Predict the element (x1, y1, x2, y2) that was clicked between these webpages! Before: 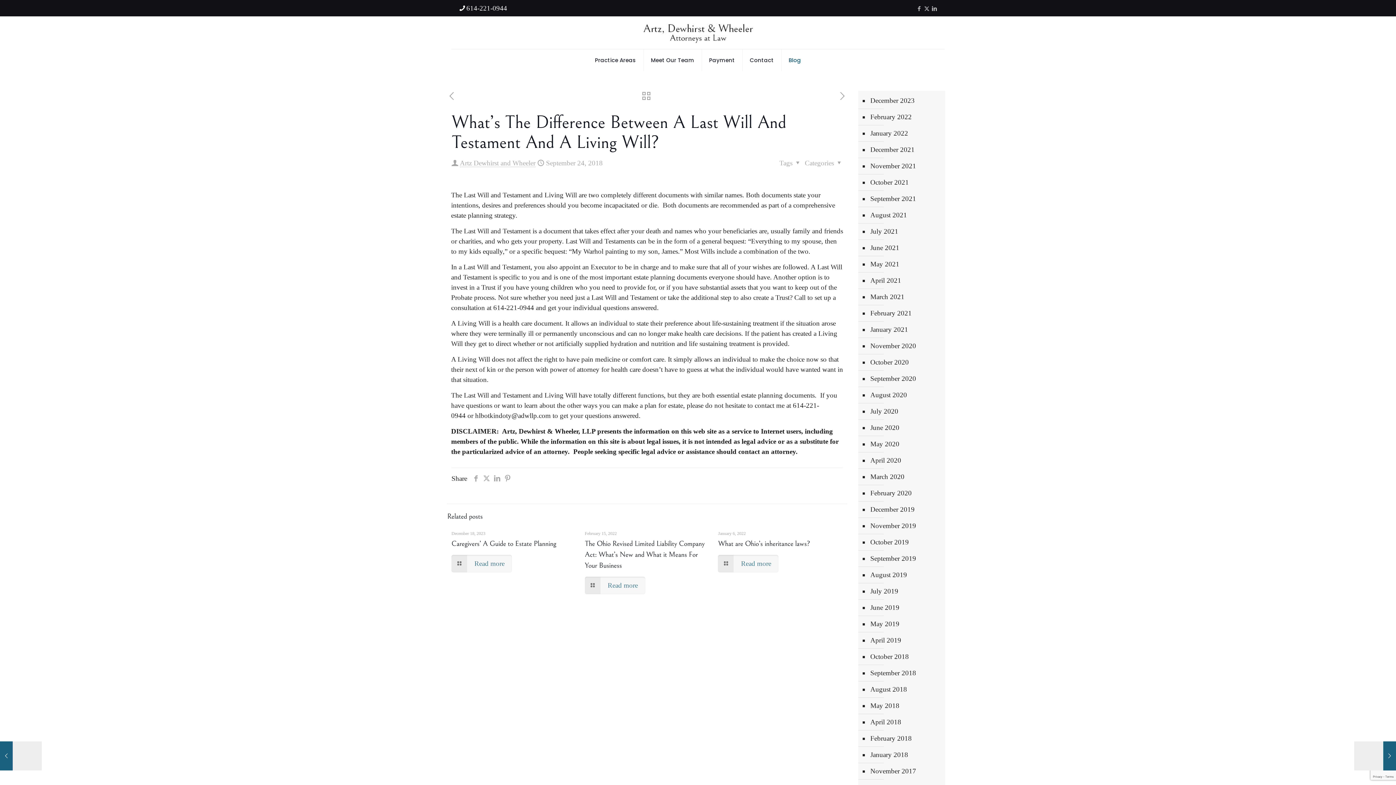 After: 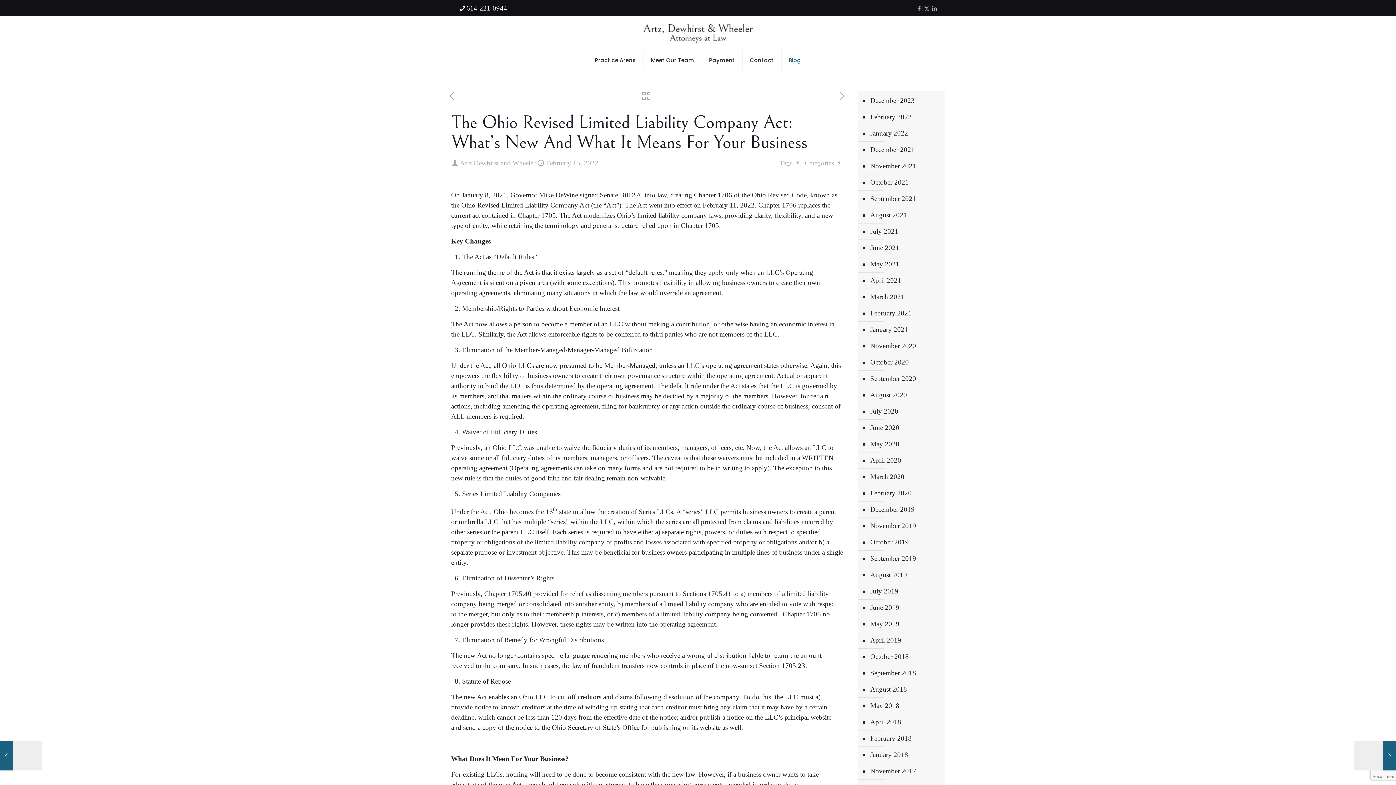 Action: bbox: (584, 540, 704, 570) label: The Ohio Revised Limited Liability Company Act: What’s New and What it Means For Your Business